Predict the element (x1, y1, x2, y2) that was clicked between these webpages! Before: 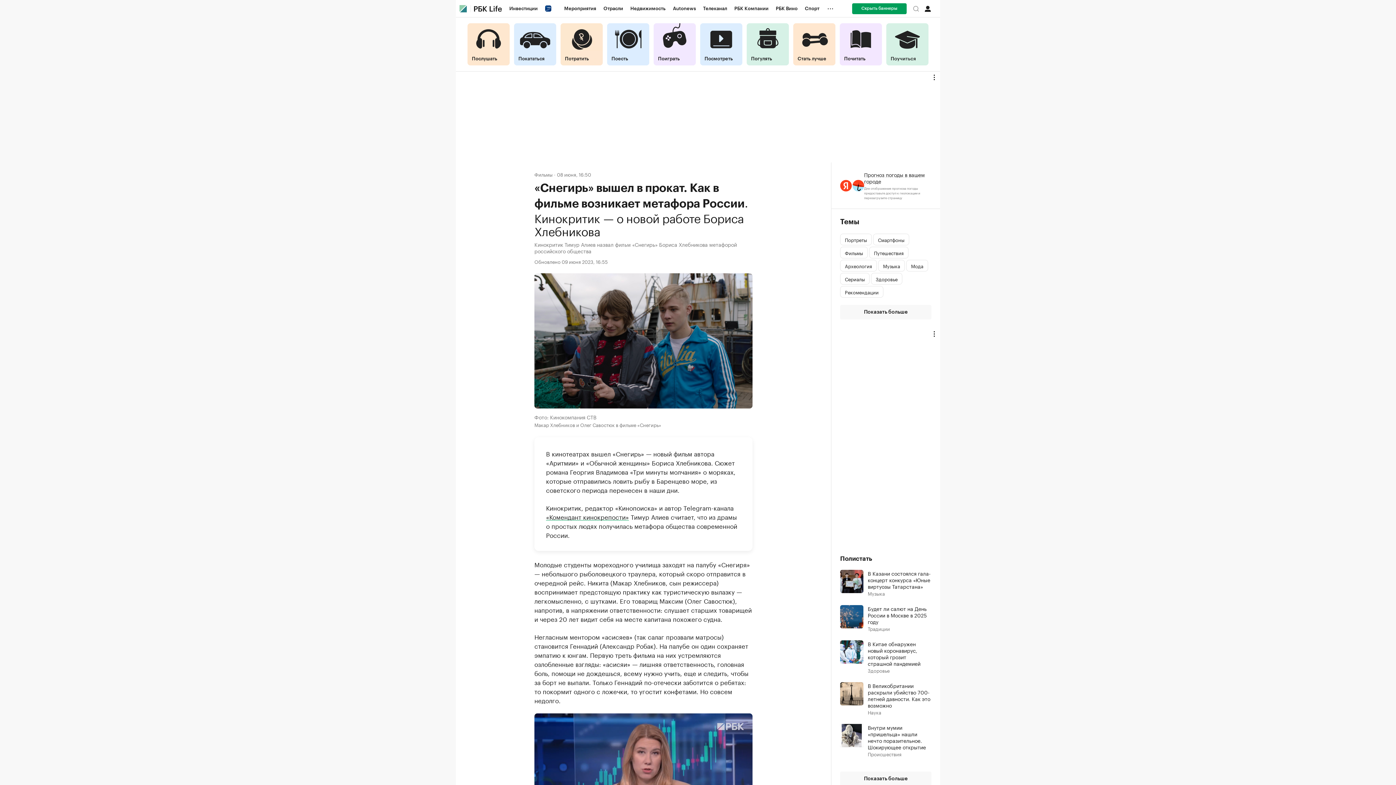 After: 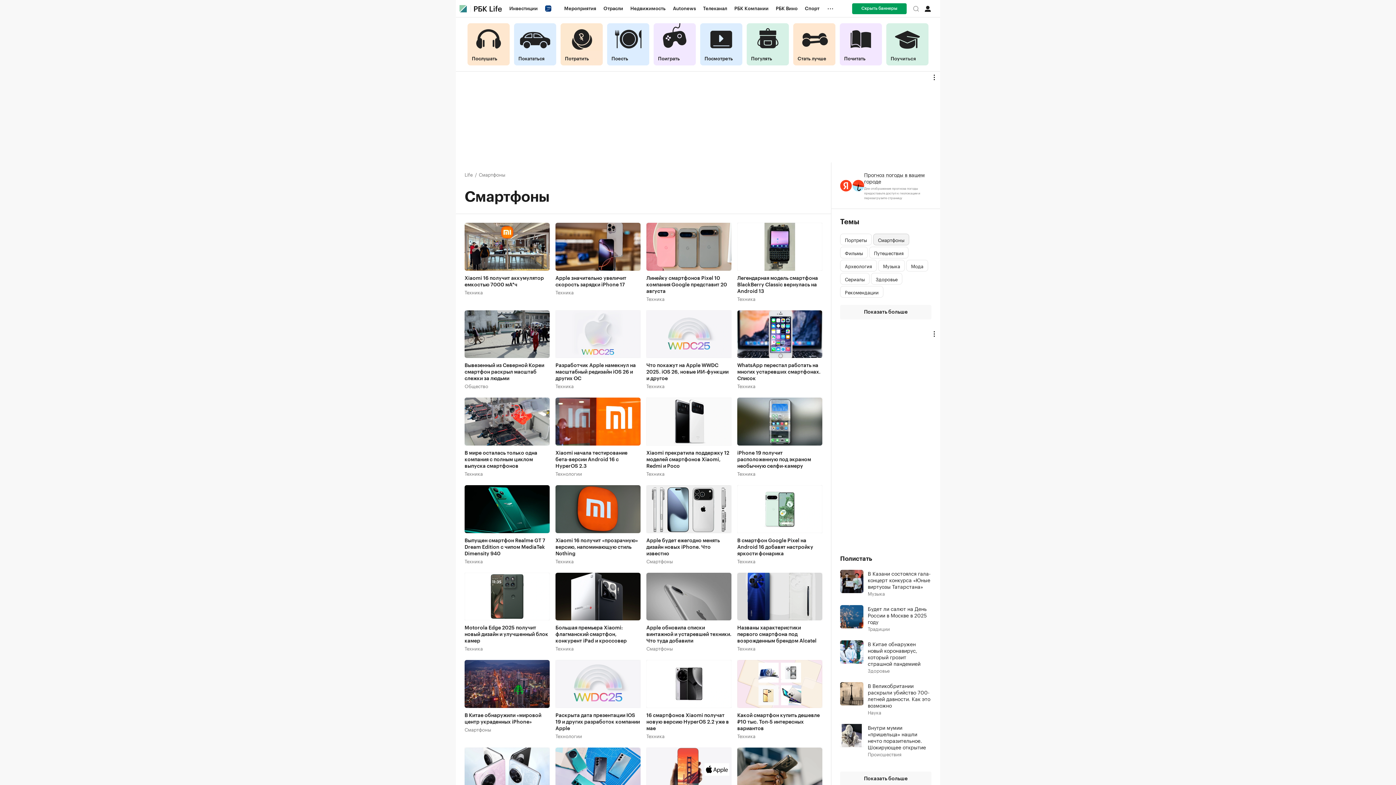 Action: label: Смартфоны bbox: (873, 233, 909, 245)